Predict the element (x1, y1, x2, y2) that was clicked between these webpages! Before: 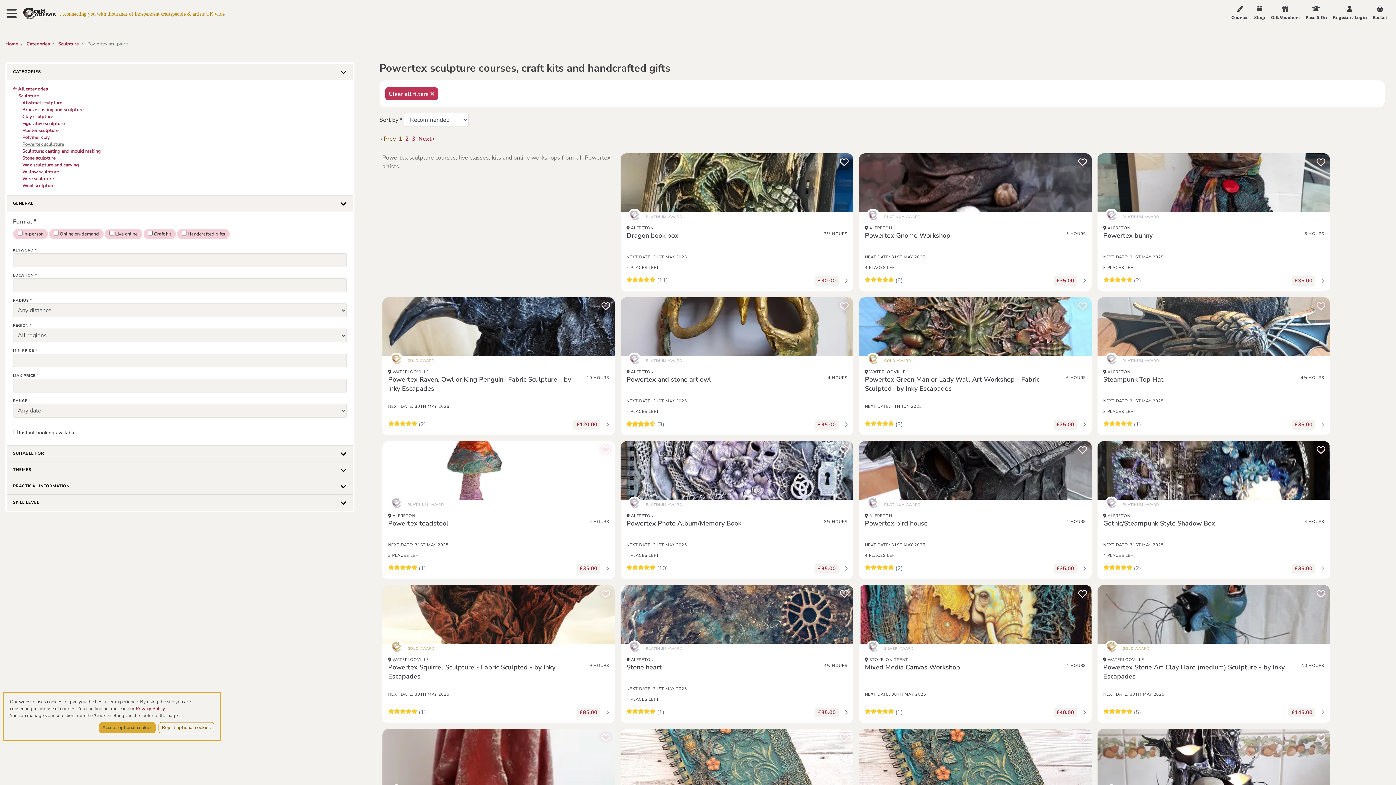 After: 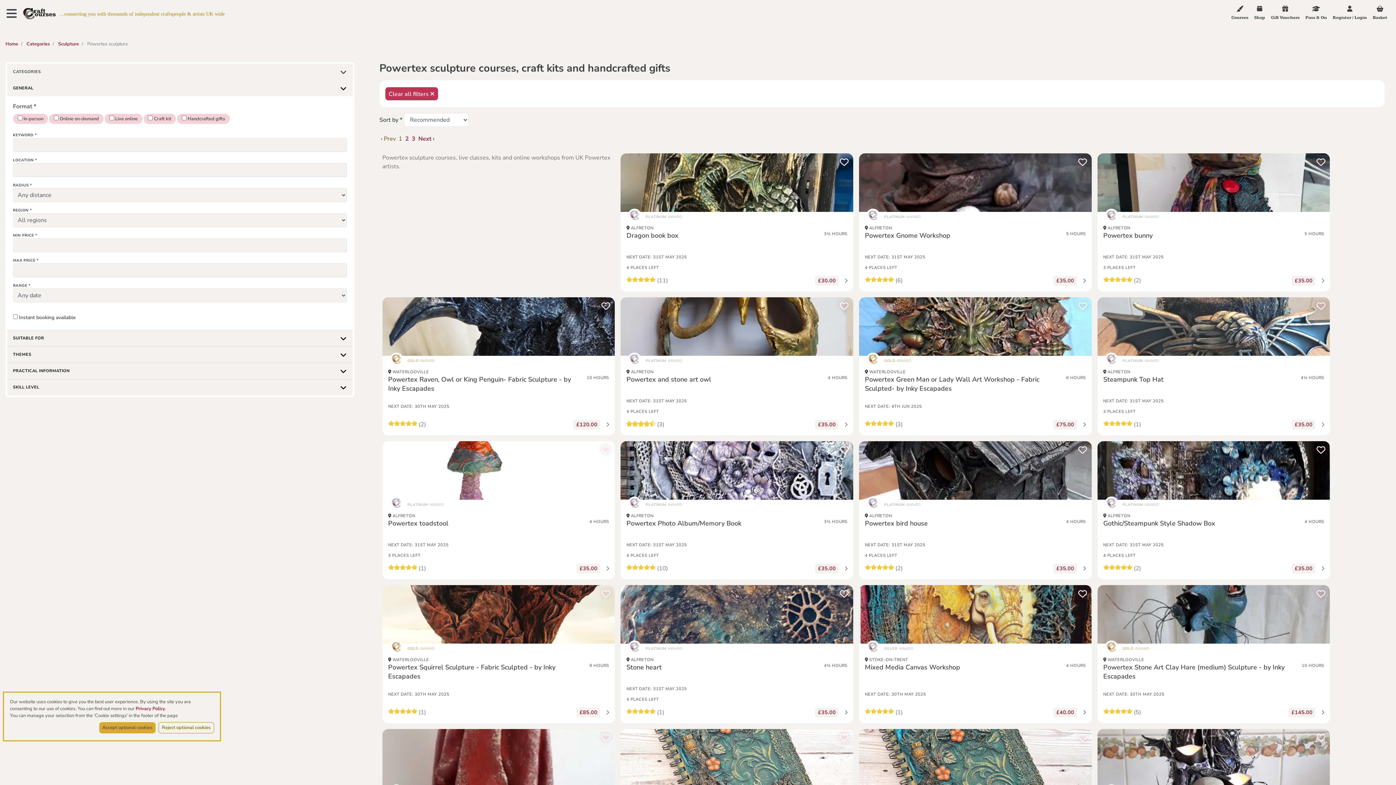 Action: bbox: (7, 63, 352, 79) label: CATEGORIES